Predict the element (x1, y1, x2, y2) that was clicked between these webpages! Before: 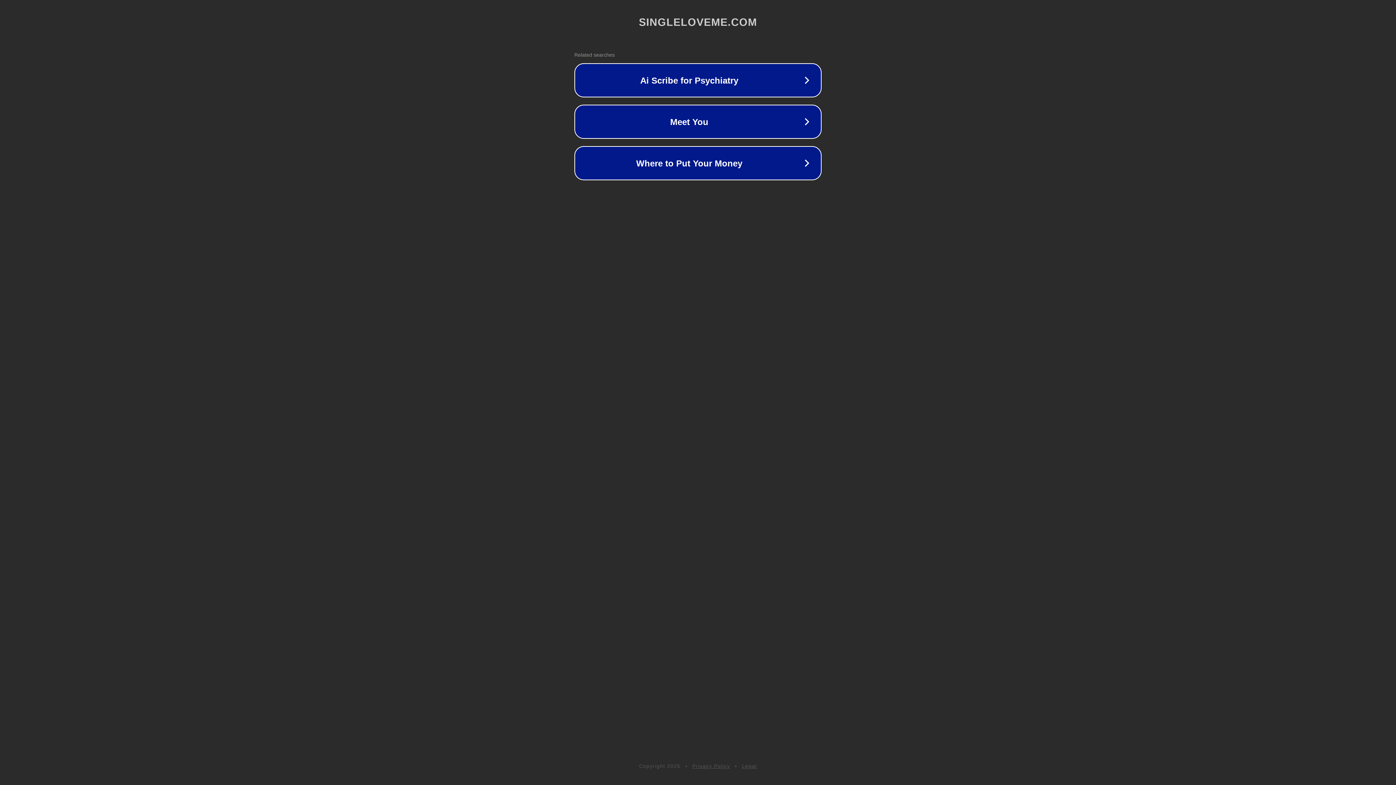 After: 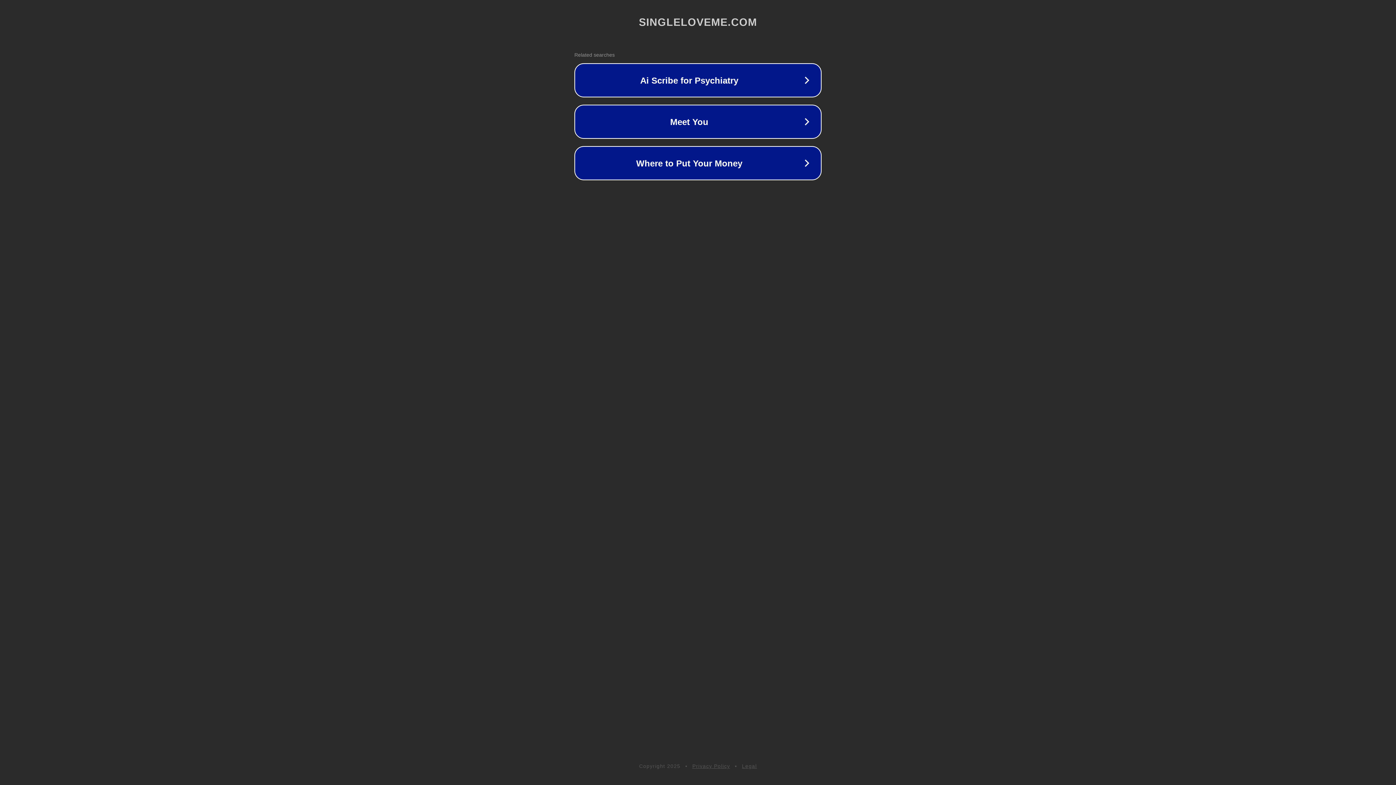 Action: label: Legal bbox: (742, 763, 757, 769)